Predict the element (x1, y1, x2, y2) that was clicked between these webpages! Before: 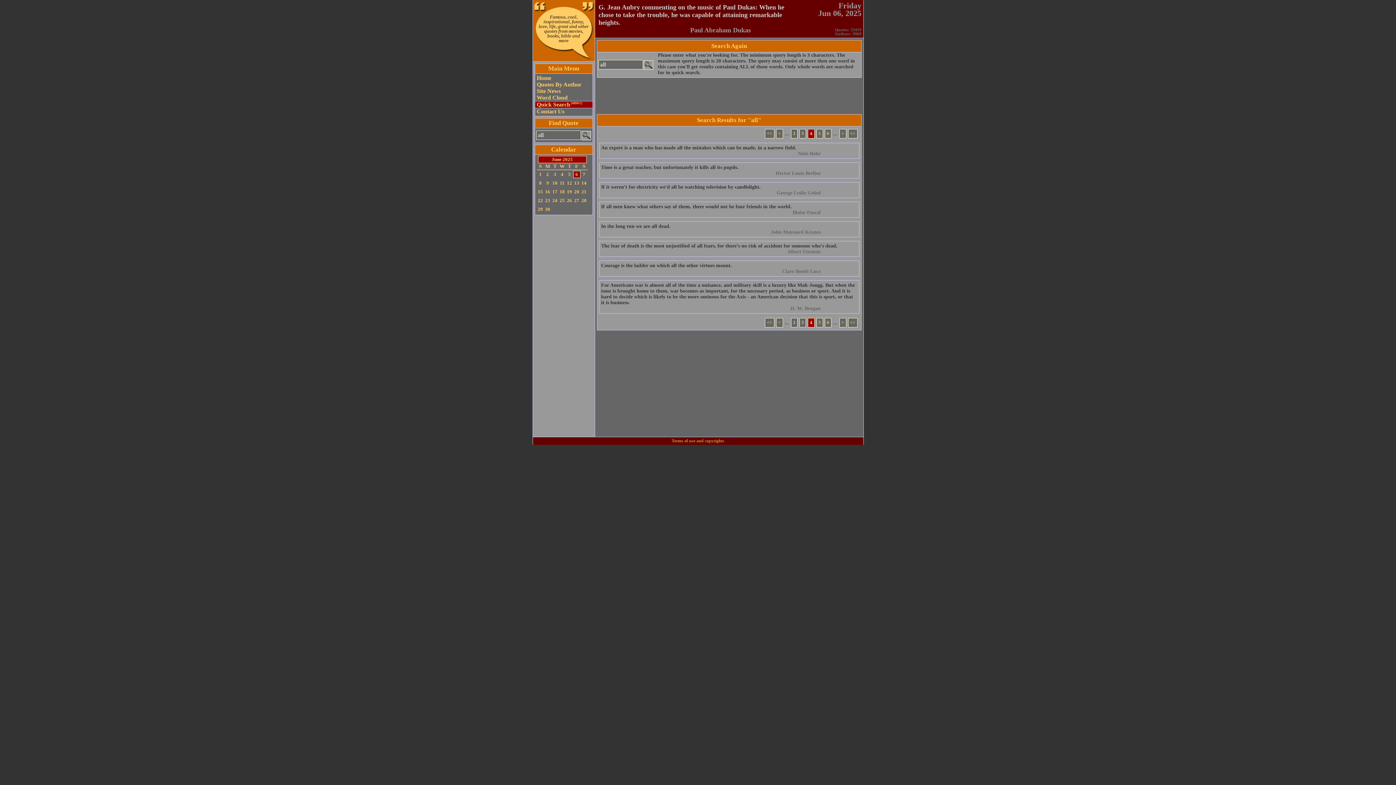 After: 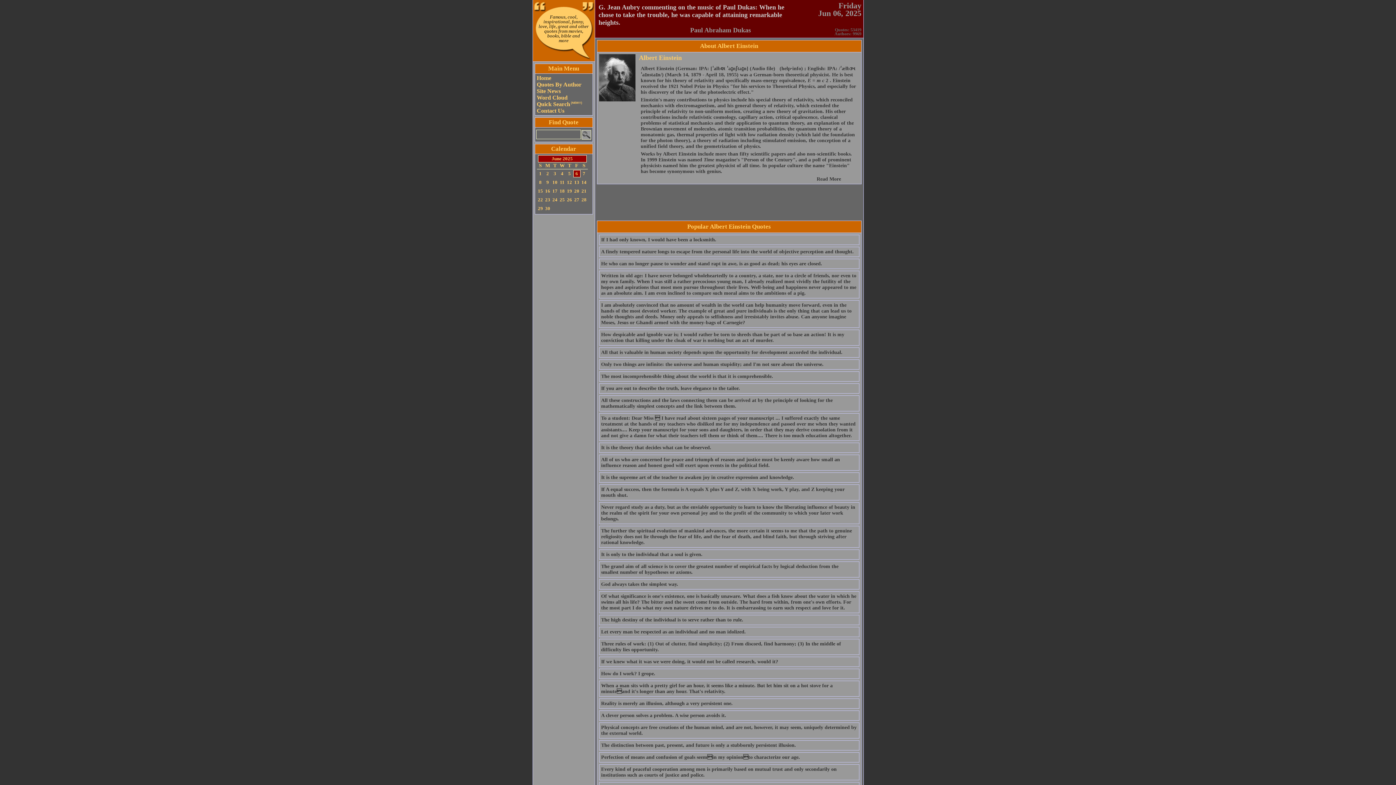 Action: label: Albert Einstein bbox: (787, 249, 820, 254)